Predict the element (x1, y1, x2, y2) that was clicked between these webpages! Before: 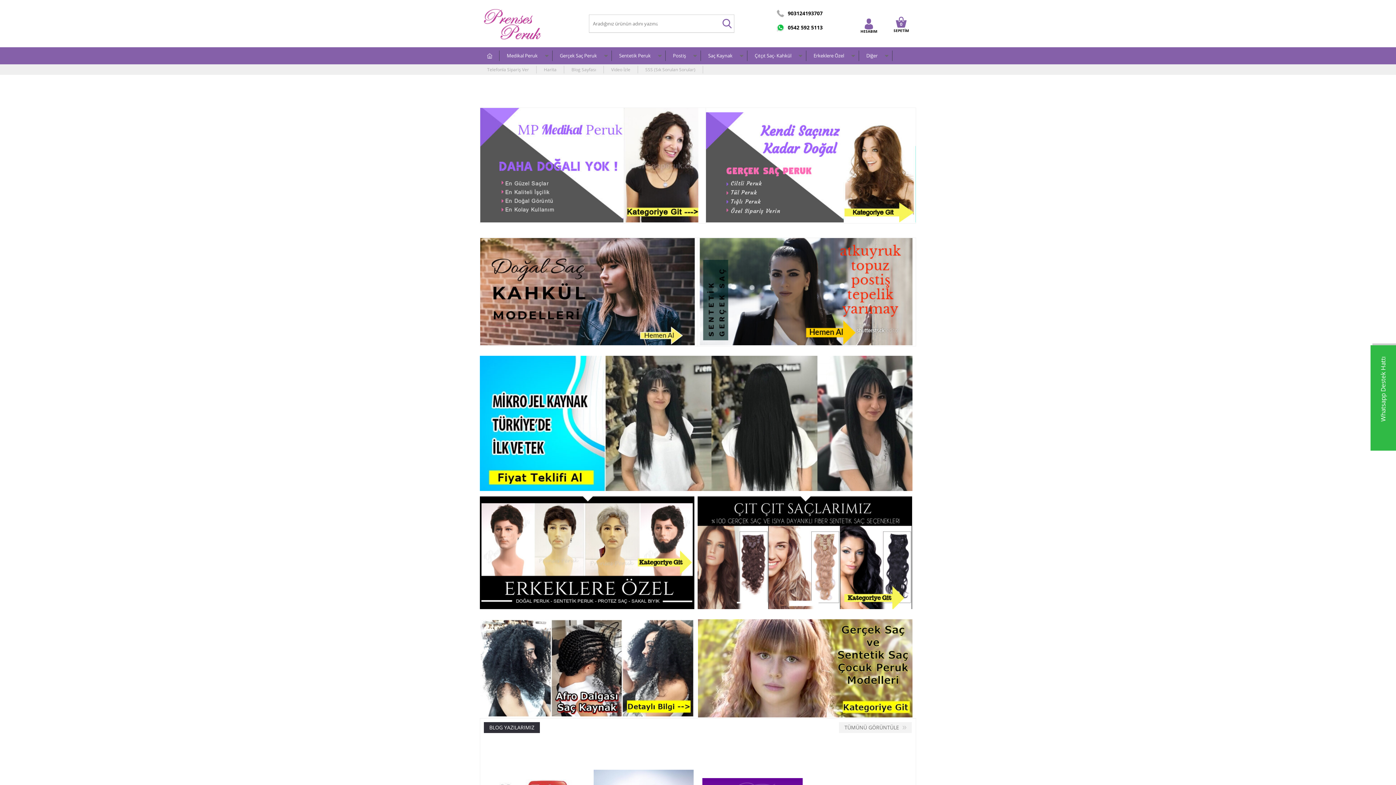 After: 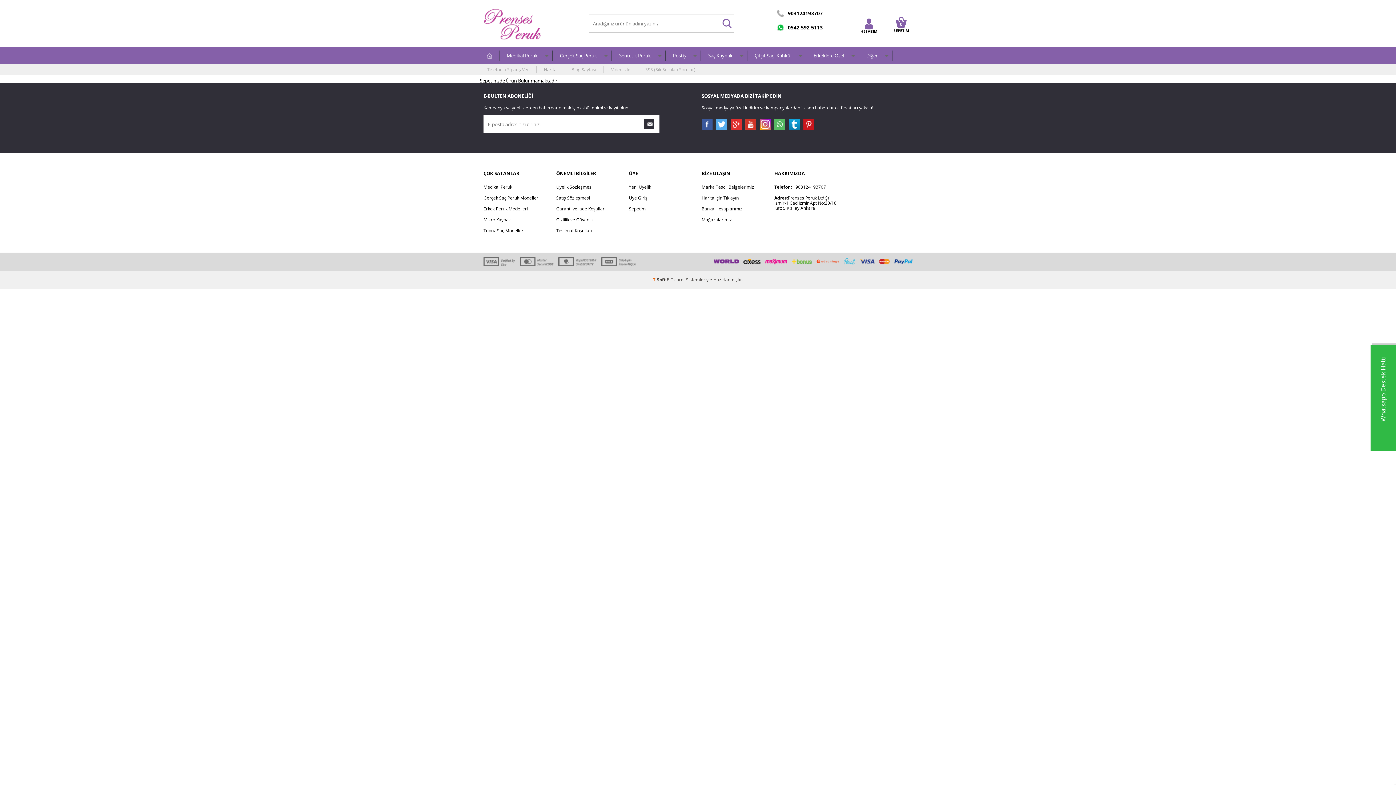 Action: label: 0
SEPETİM bbox: (890, 16, 912, 34)